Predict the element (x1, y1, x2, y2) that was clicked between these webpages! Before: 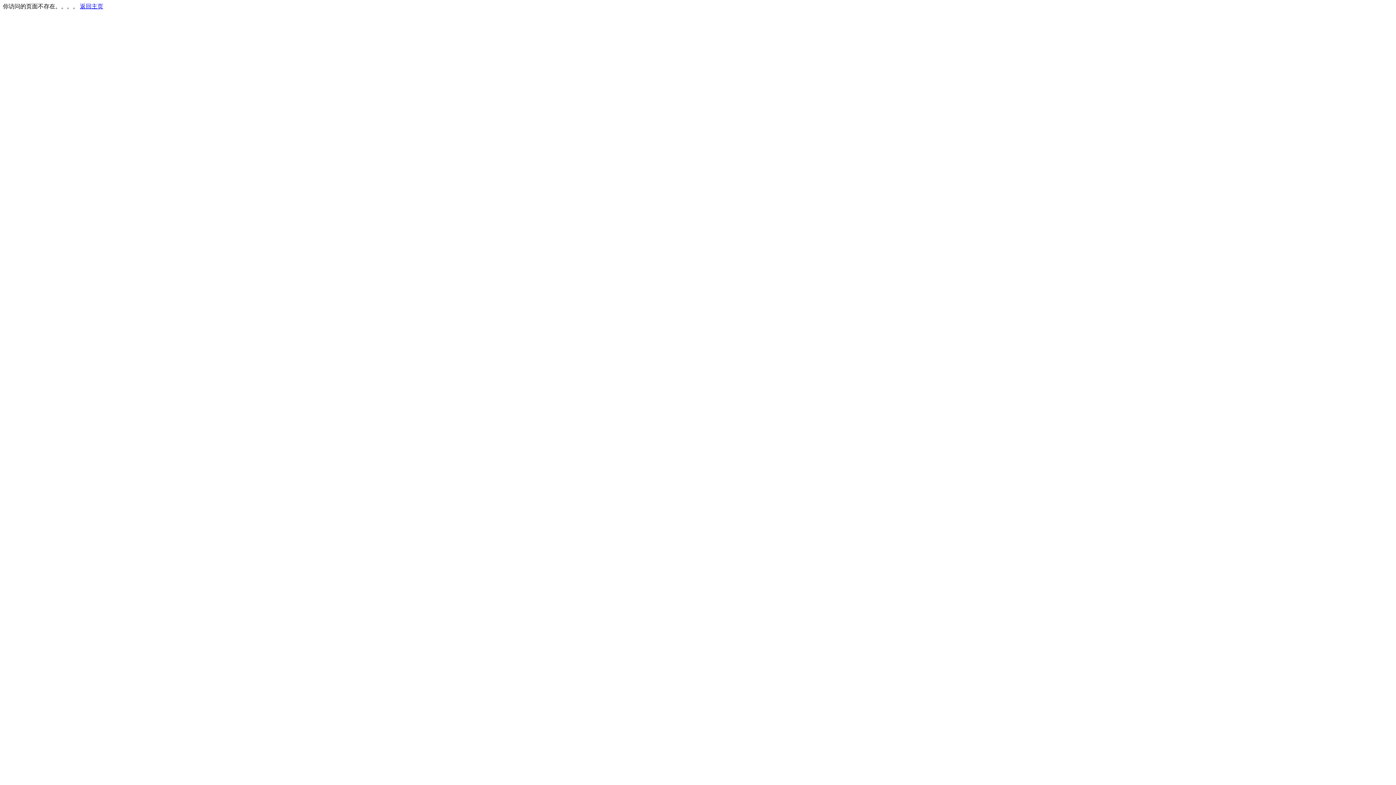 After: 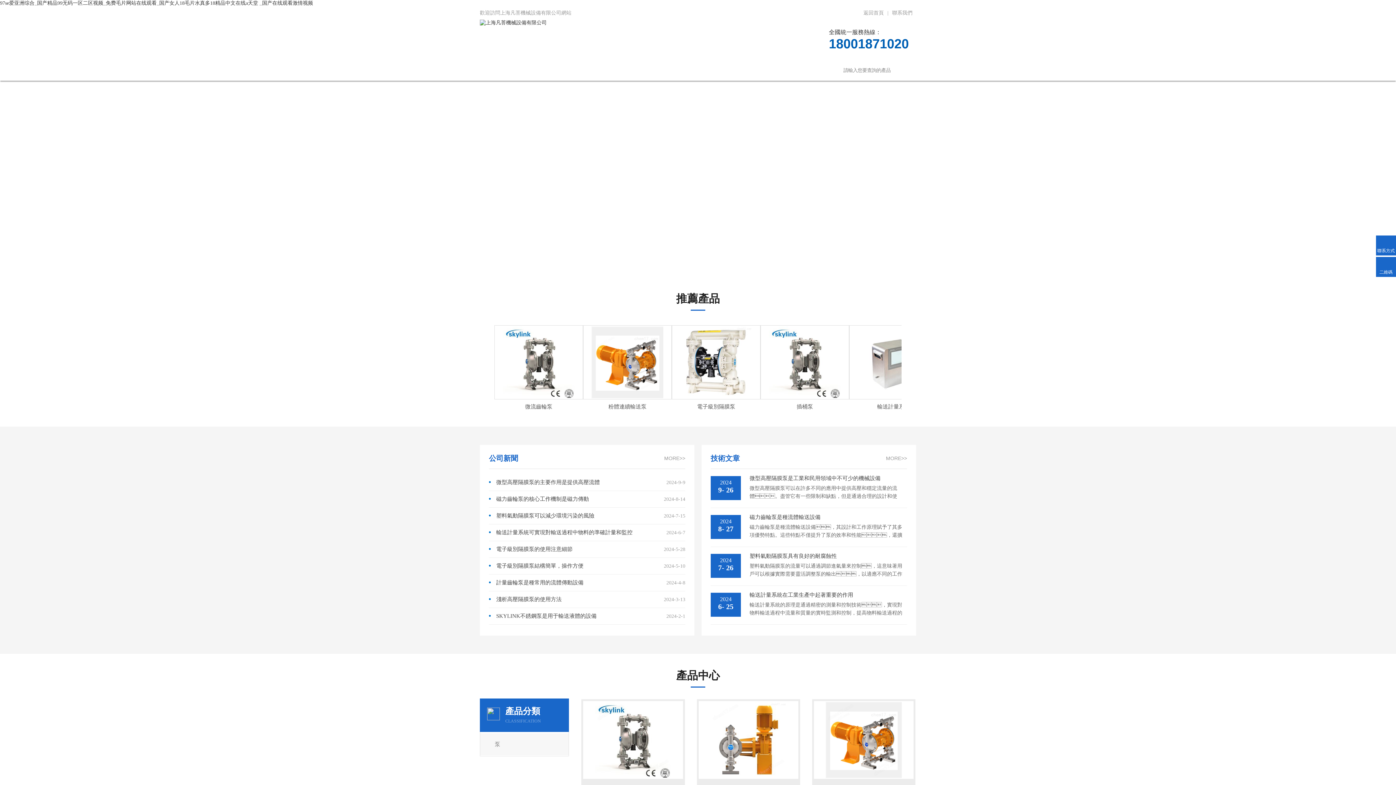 Action: bbox: (80, 3, 103, 9) label: 返回主页